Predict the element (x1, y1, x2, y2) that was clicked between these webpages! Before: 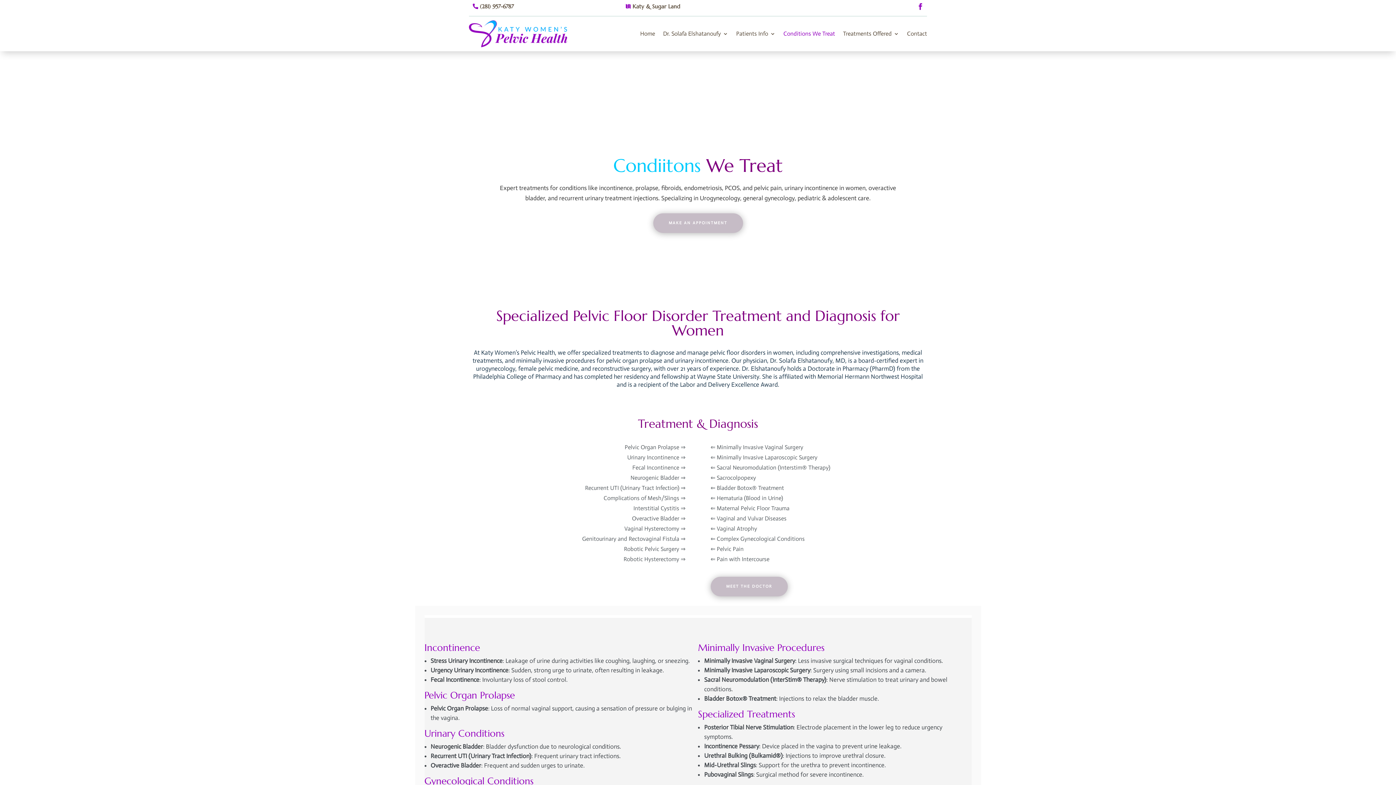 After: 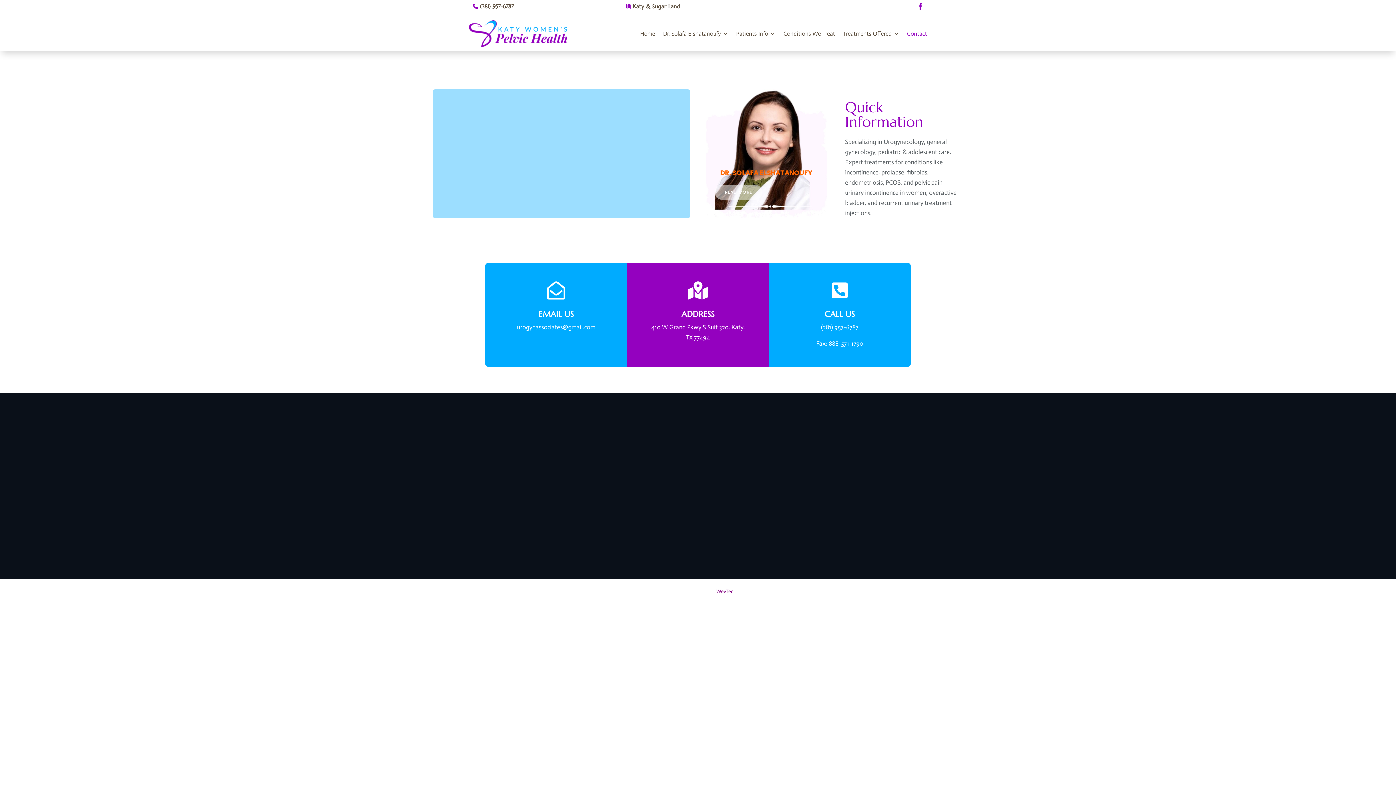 Action: bbox: (653, 213, 743, 232) label: MAKE AN APPOINTMENT